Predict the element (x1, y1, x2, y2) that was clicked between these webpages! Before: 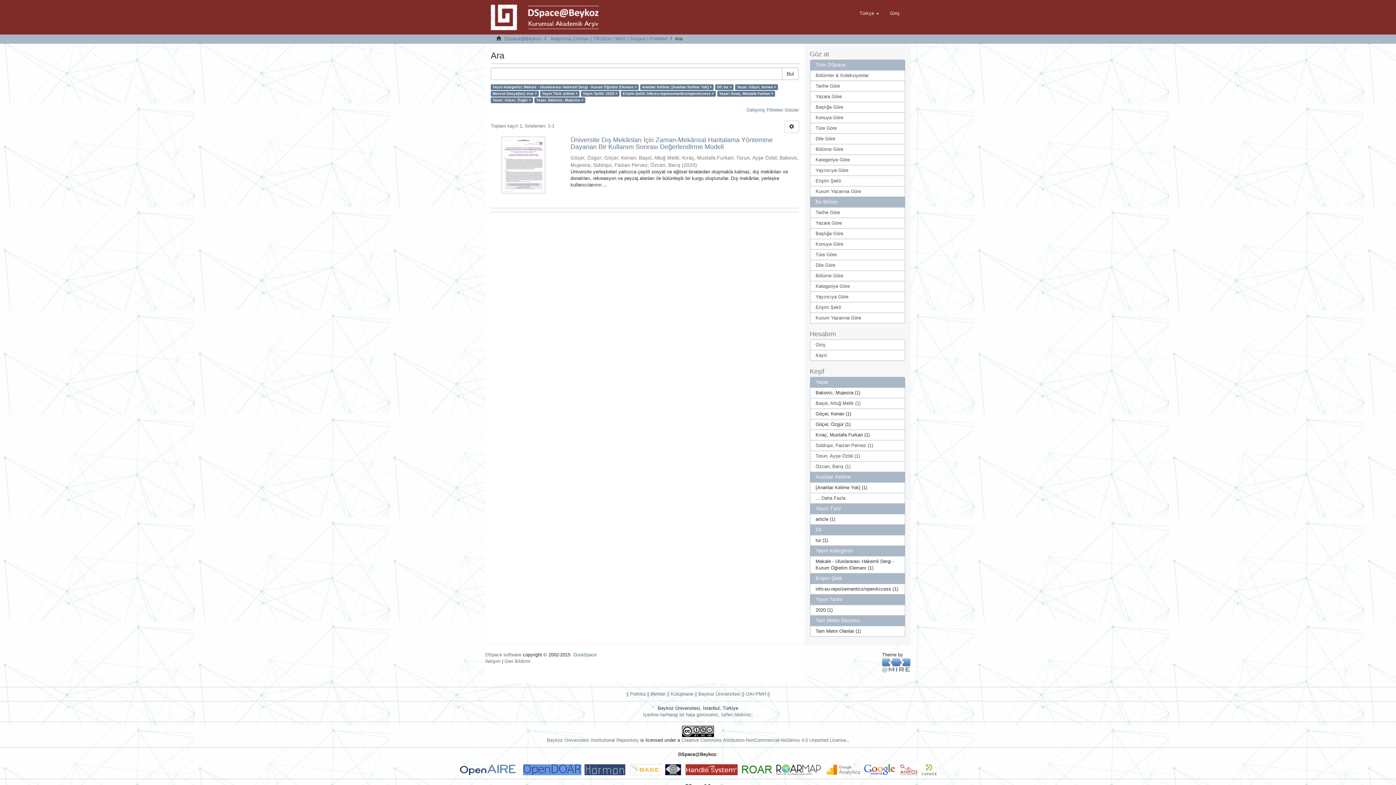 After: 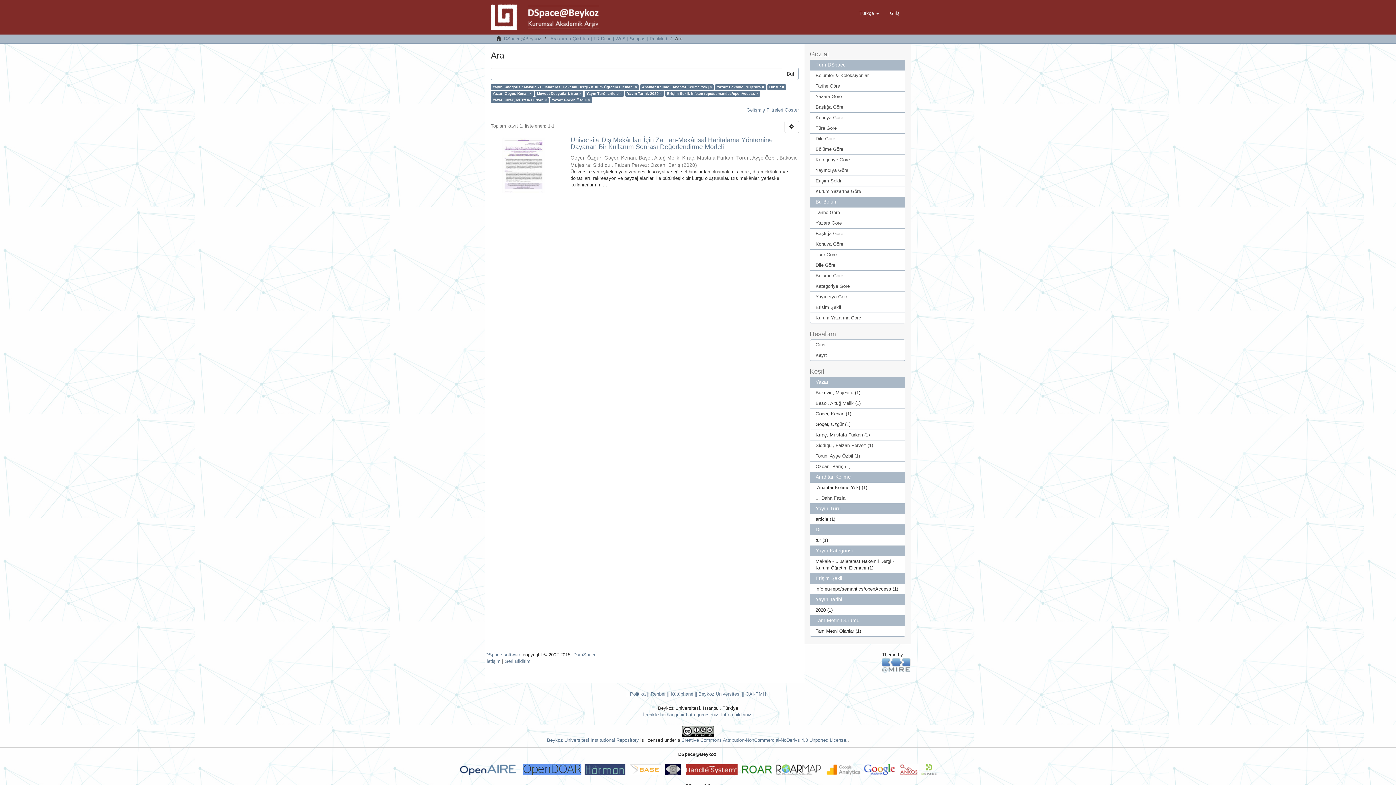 Action: label: Bul bbox: (782, 67, 798, 80)